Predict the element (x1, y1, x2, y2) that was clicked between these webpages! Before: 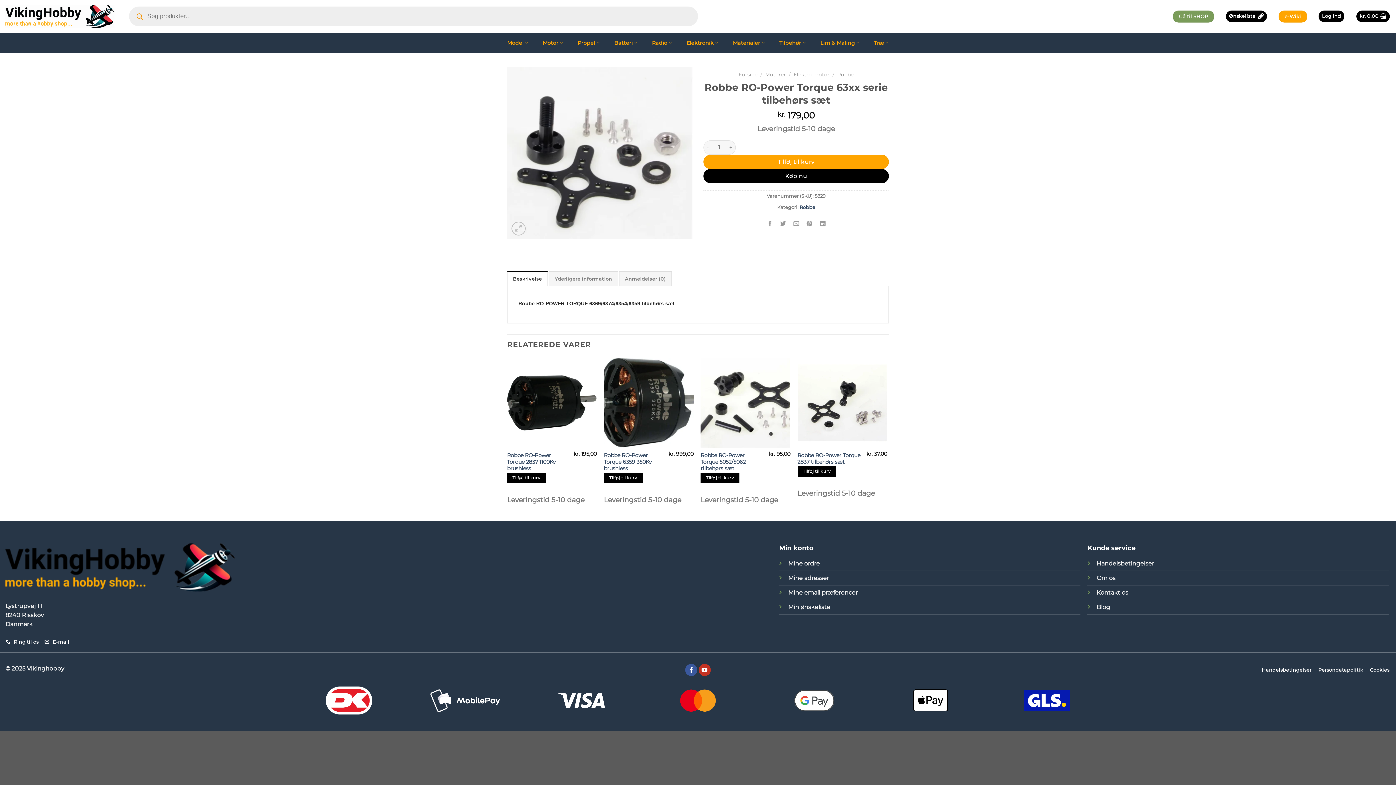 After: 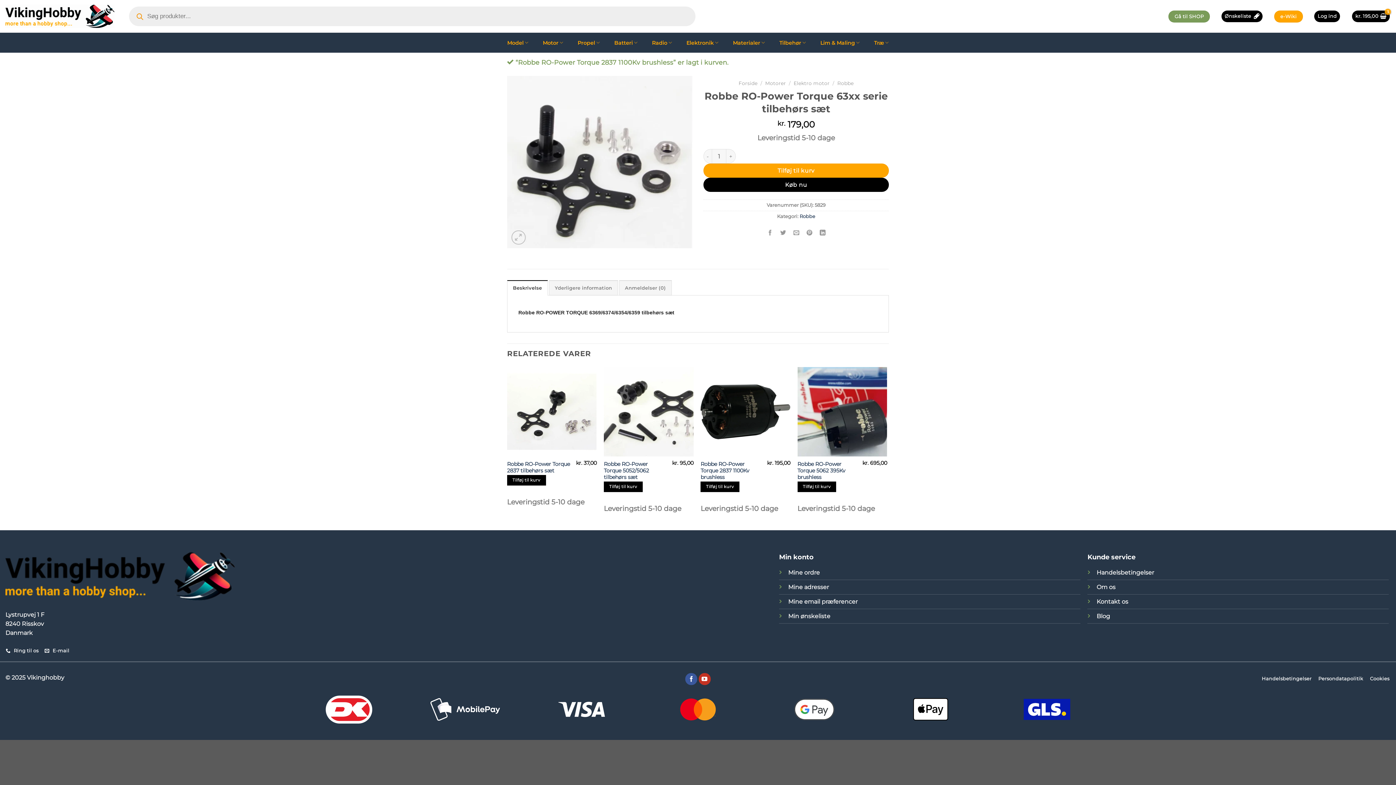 Action: bbox: (507, 472, 546, 483) label: Add to cart: “Robbe RO-Power Torque 2837 1100Kv brushless”